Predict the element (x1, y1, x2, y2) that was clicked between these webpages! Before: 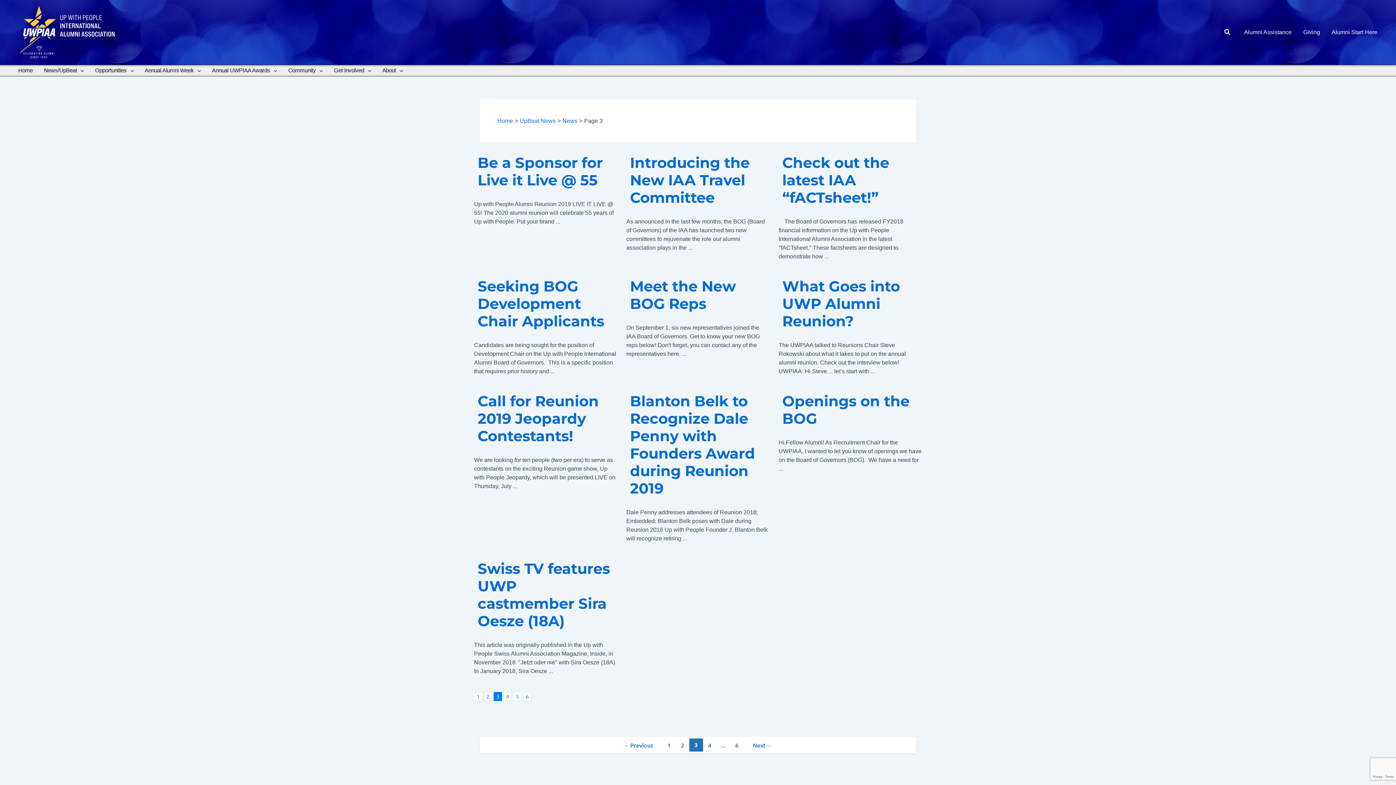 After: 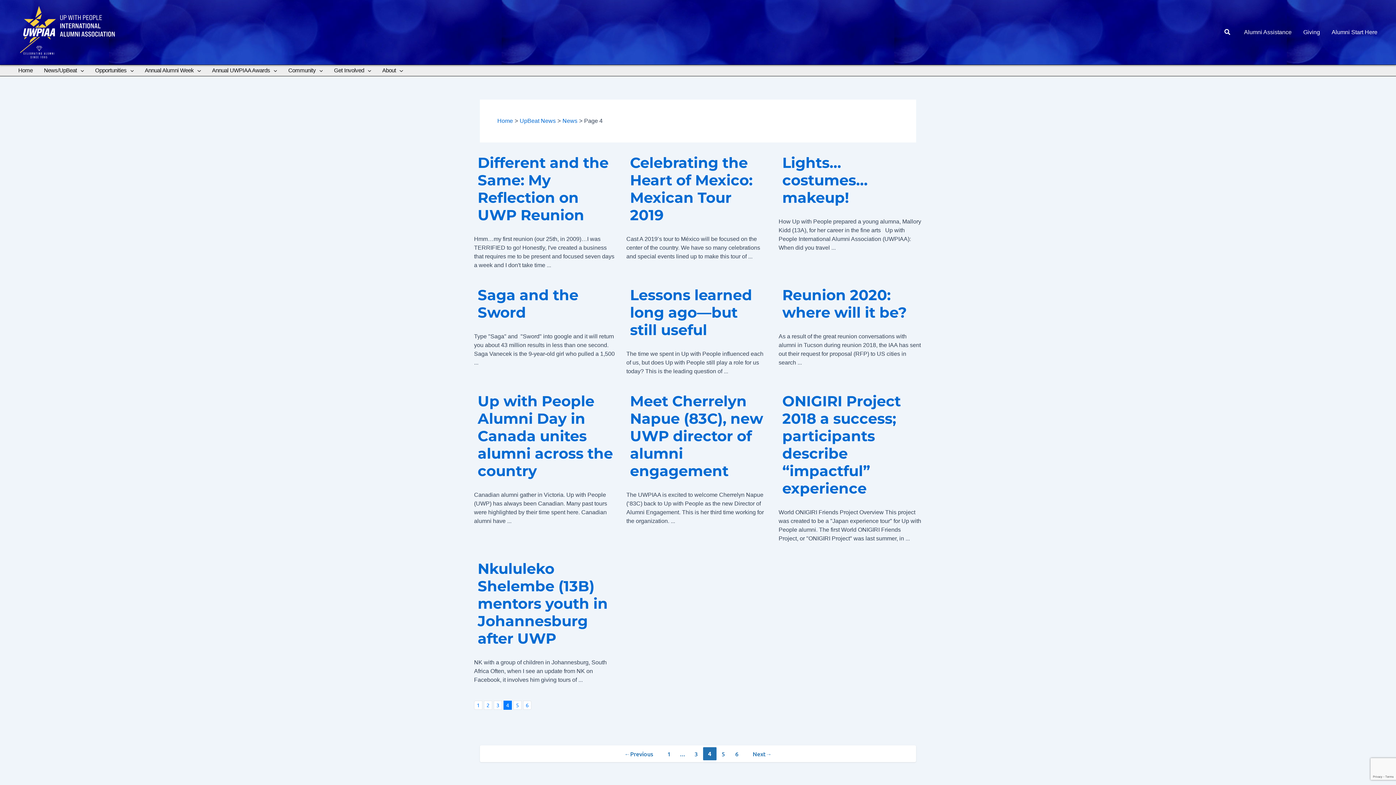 Action: bbox: (503, 692, 511, 701) label: 4